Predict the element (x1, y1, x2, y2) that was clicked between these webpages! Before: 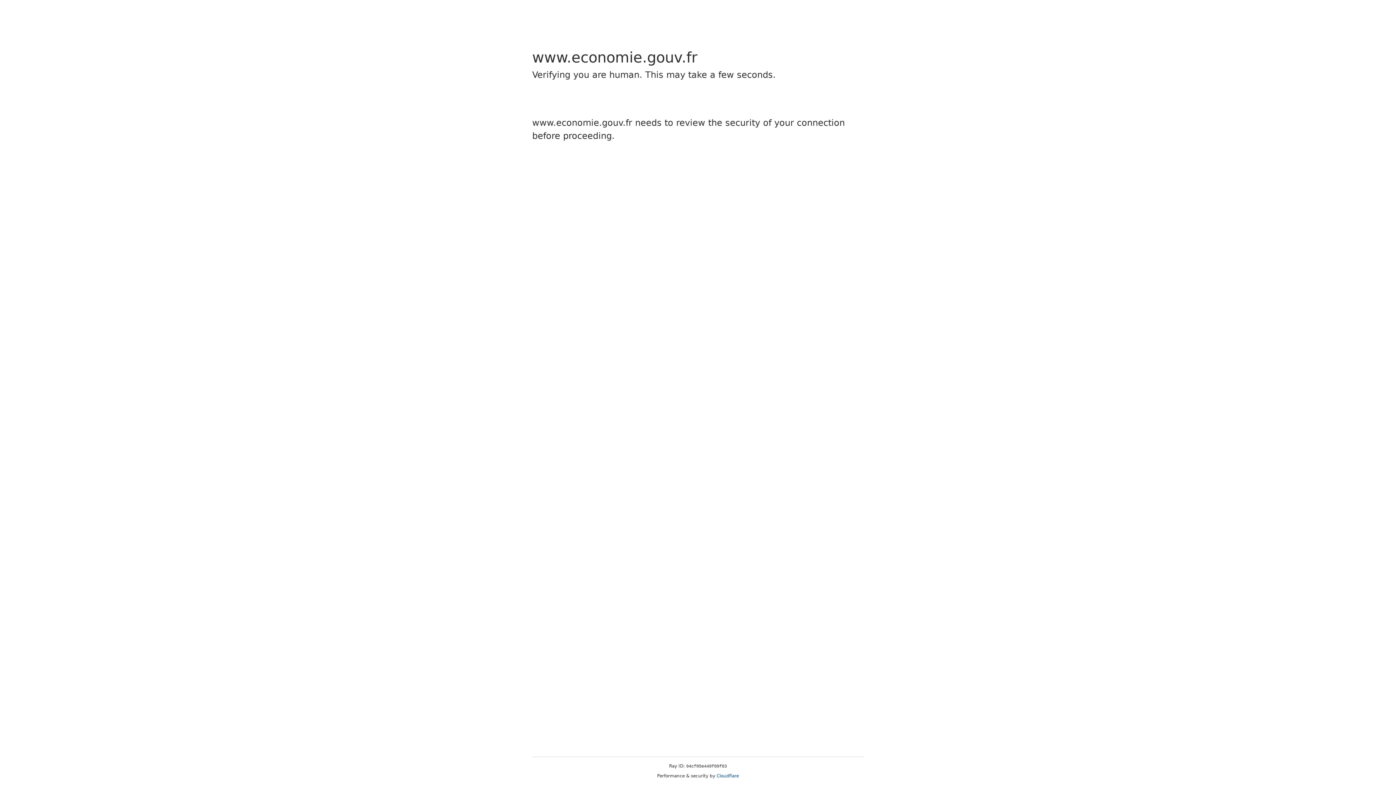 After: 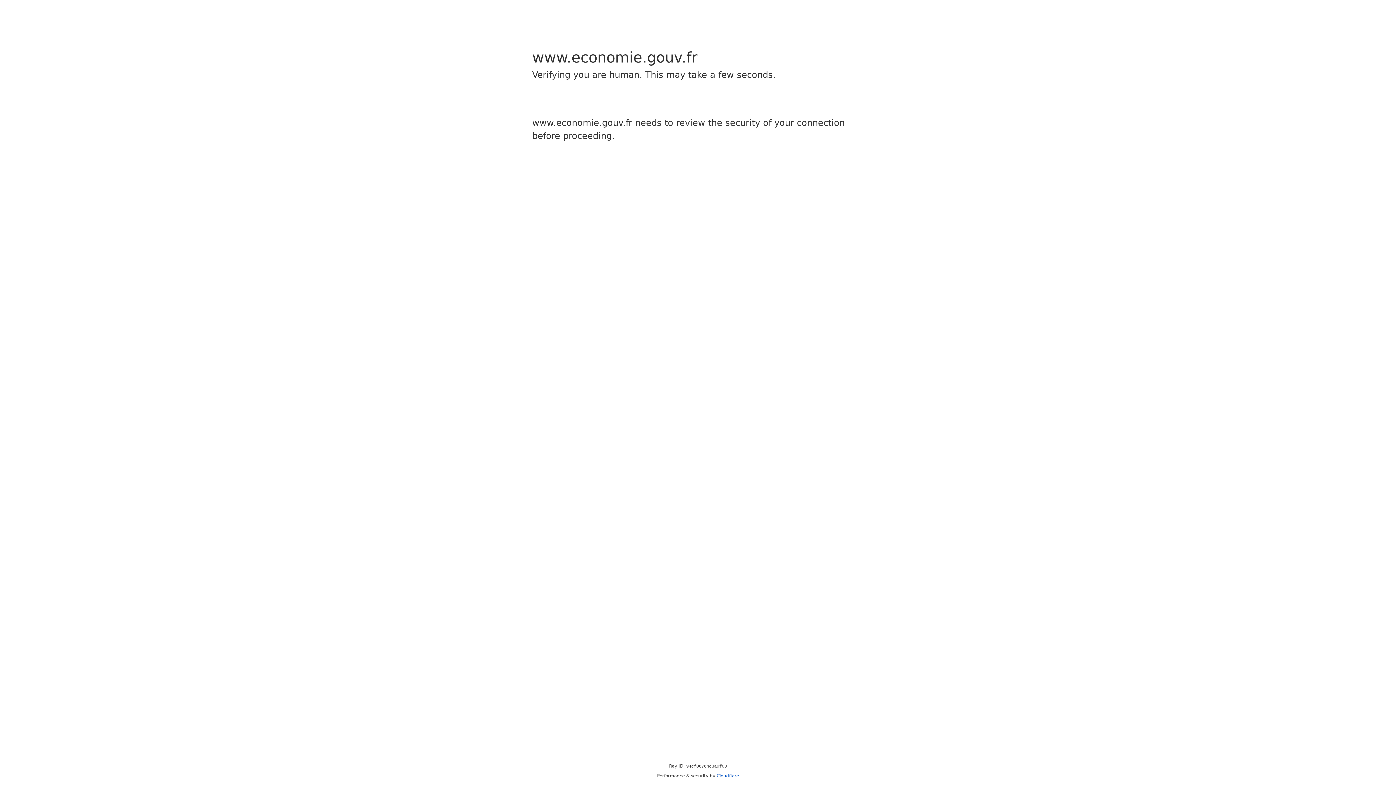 Action: label: Cloudflare bbox: (716, 773, 739, 778)